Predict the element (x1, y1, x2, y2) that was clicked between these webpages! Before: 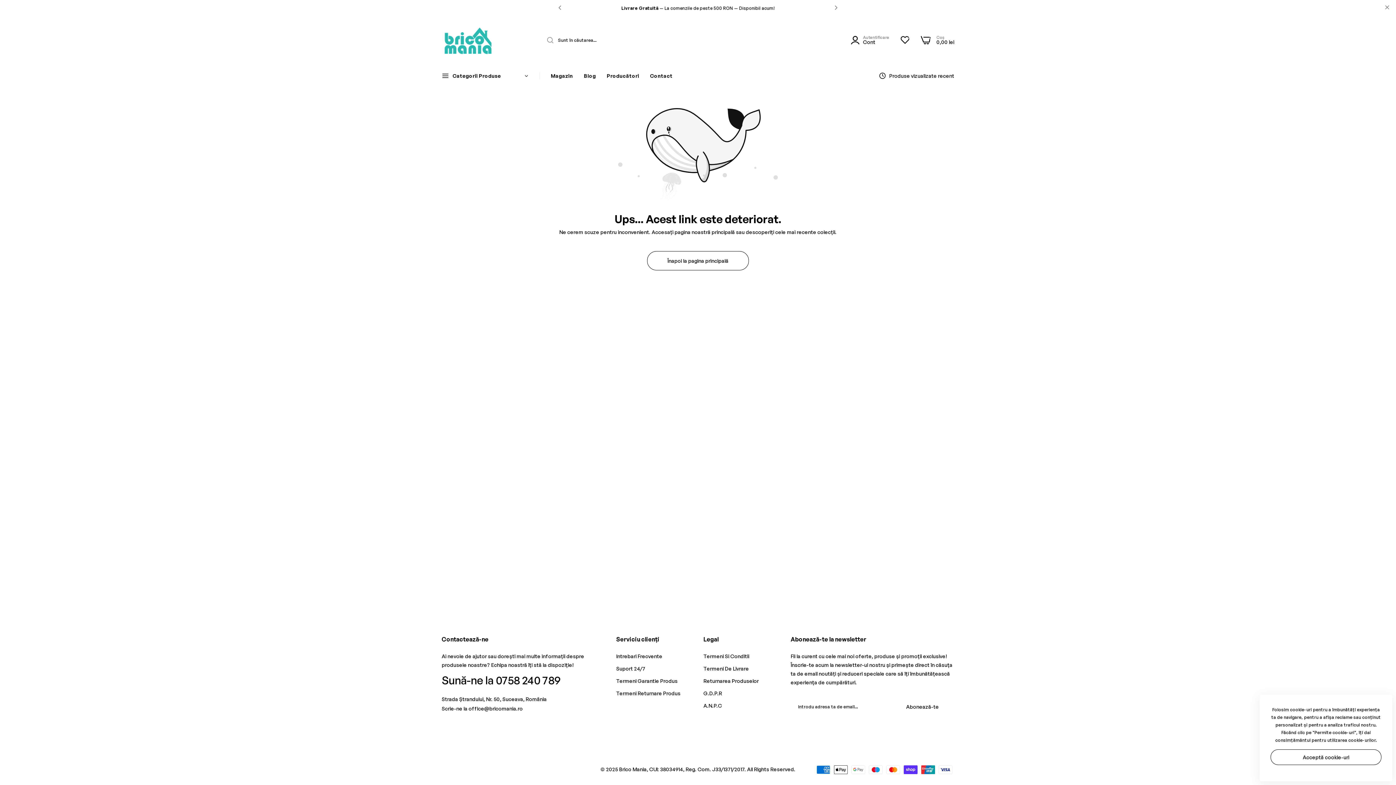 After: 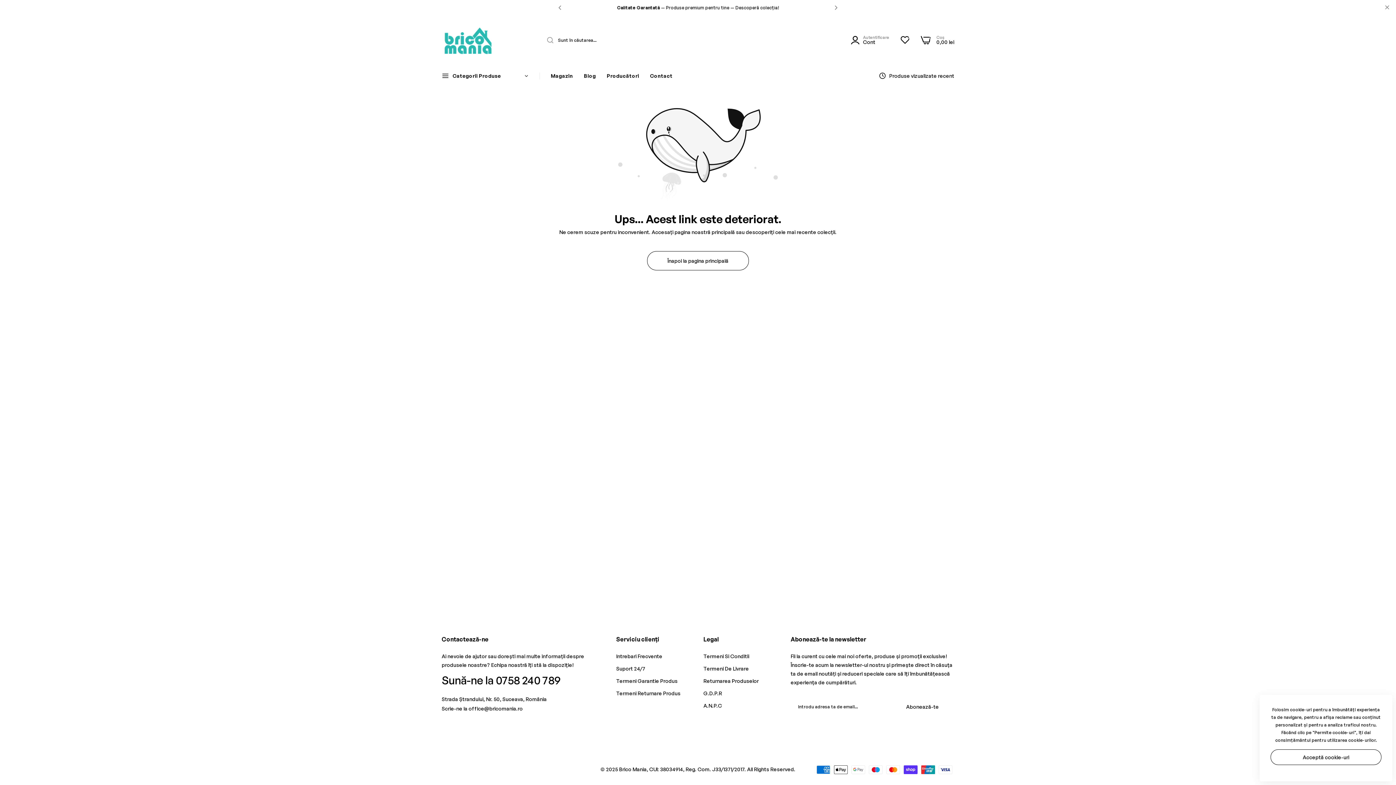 Action: label: 0 bbox: (900, 36, 910, 44)